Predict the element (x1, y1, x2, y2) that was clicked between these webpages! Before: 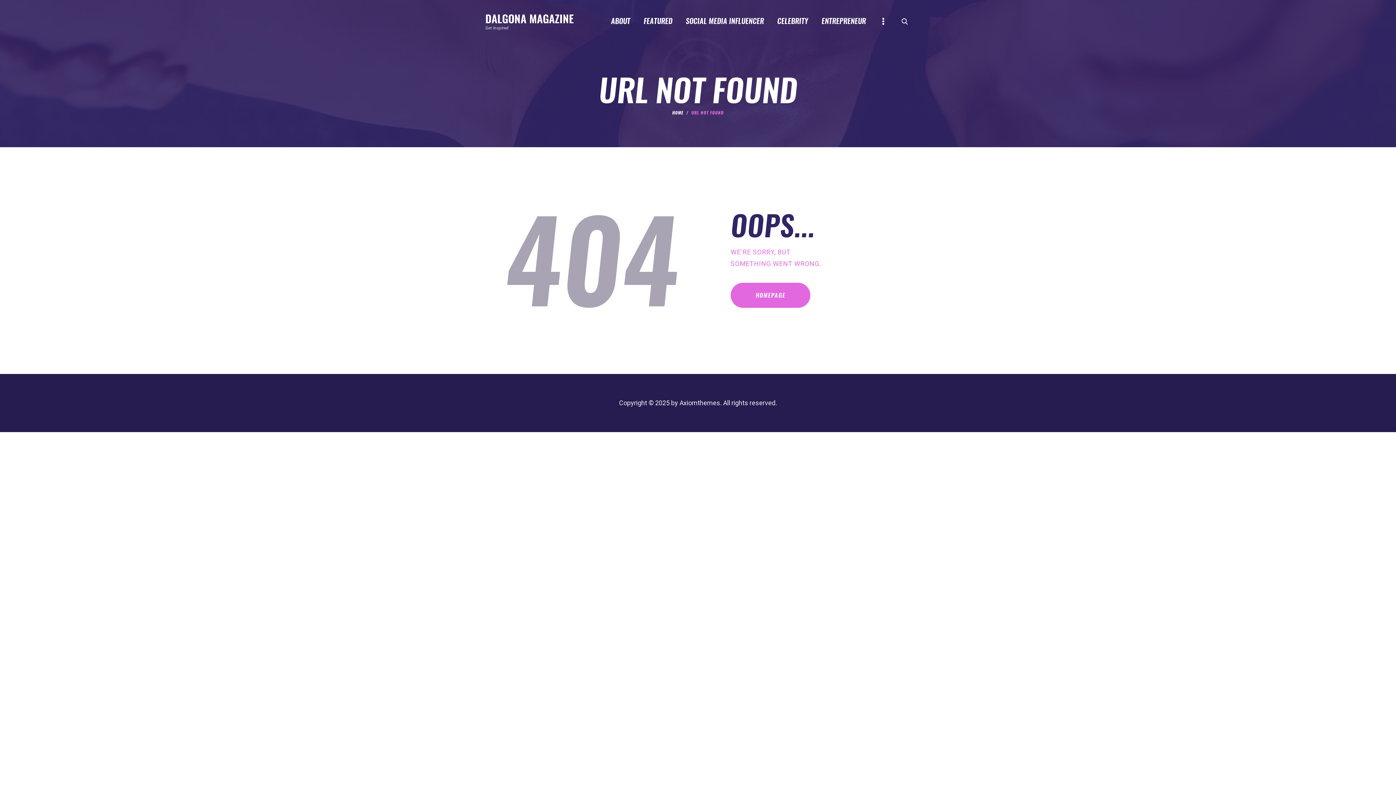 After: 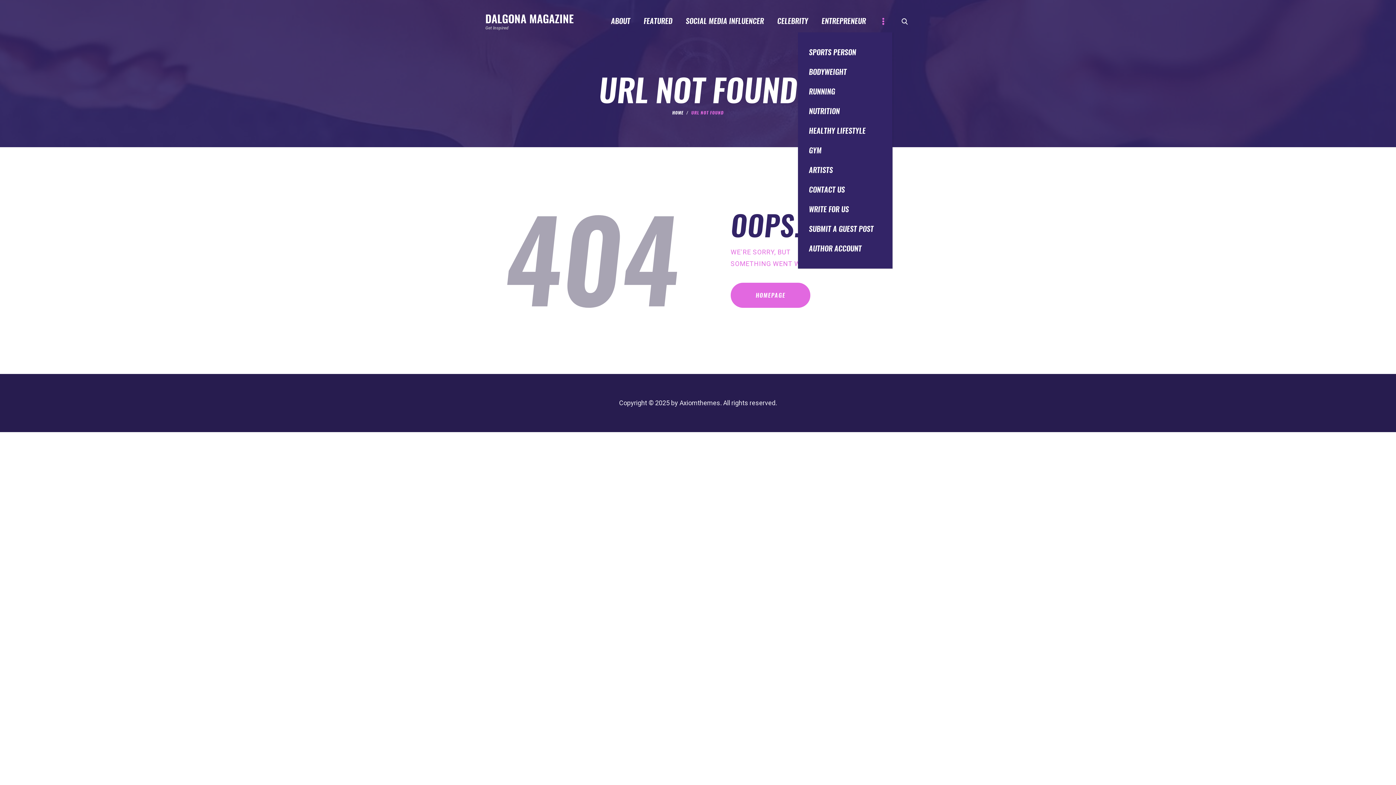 Action: bbox: (872, 9, 892, 33)